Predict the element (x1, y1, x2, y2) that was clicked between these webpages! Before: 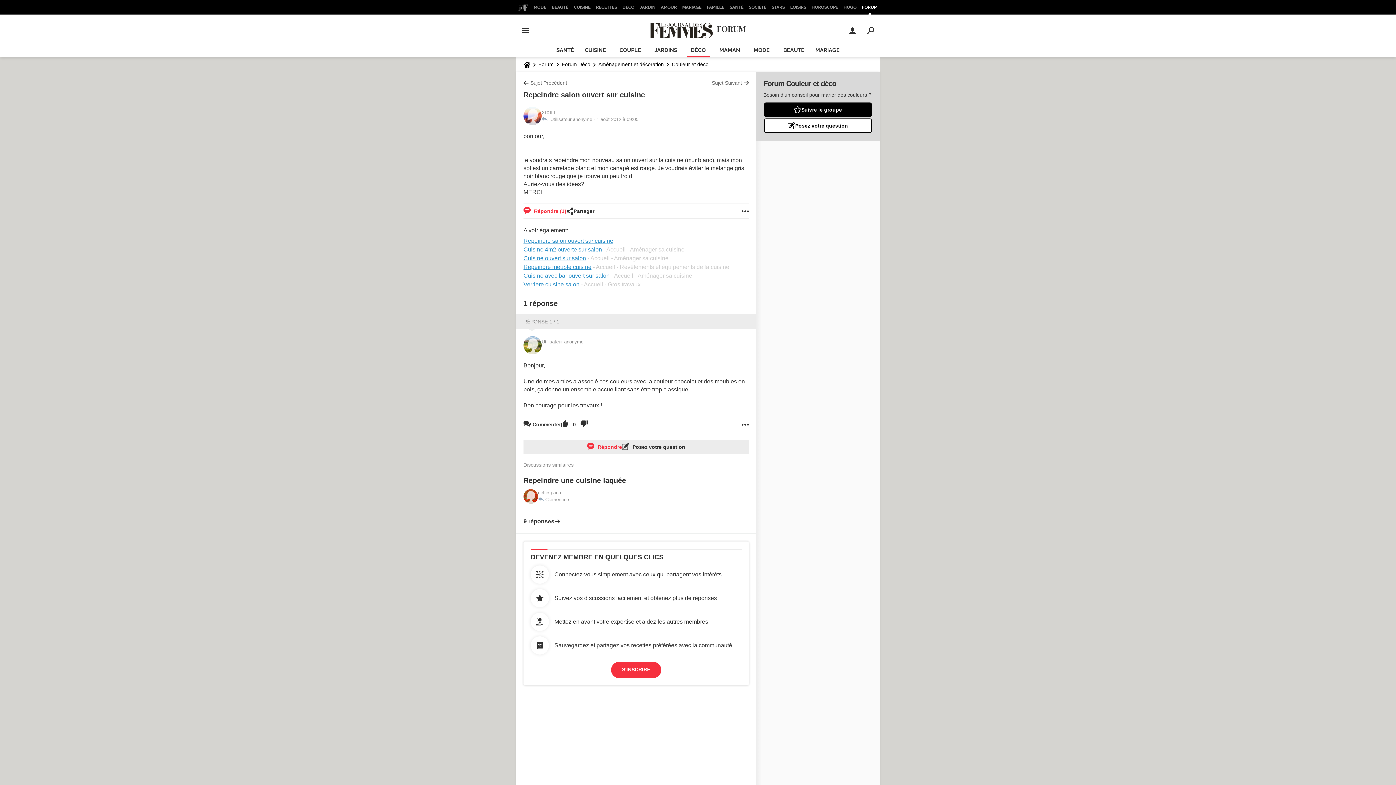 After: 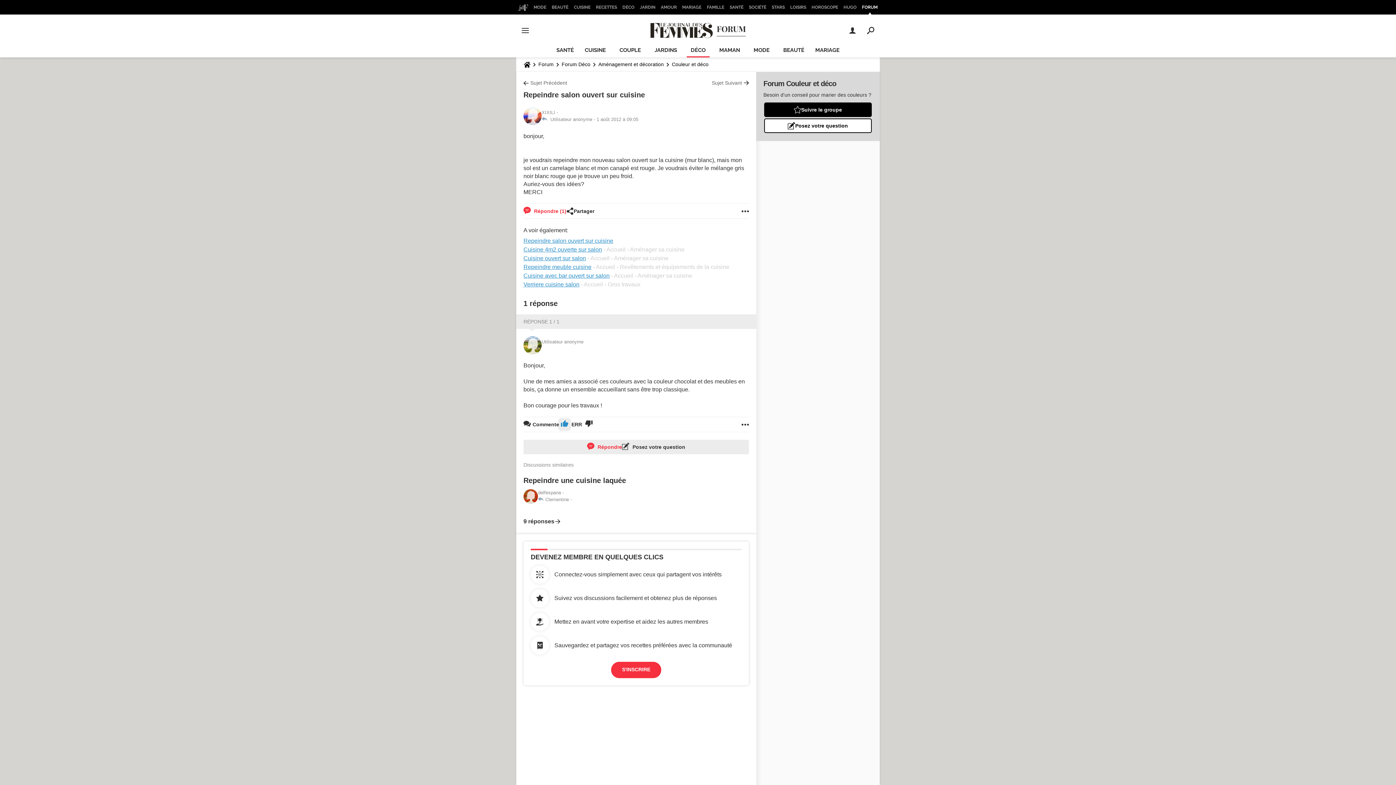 Action: bbox: (561, 417, 568, 431)